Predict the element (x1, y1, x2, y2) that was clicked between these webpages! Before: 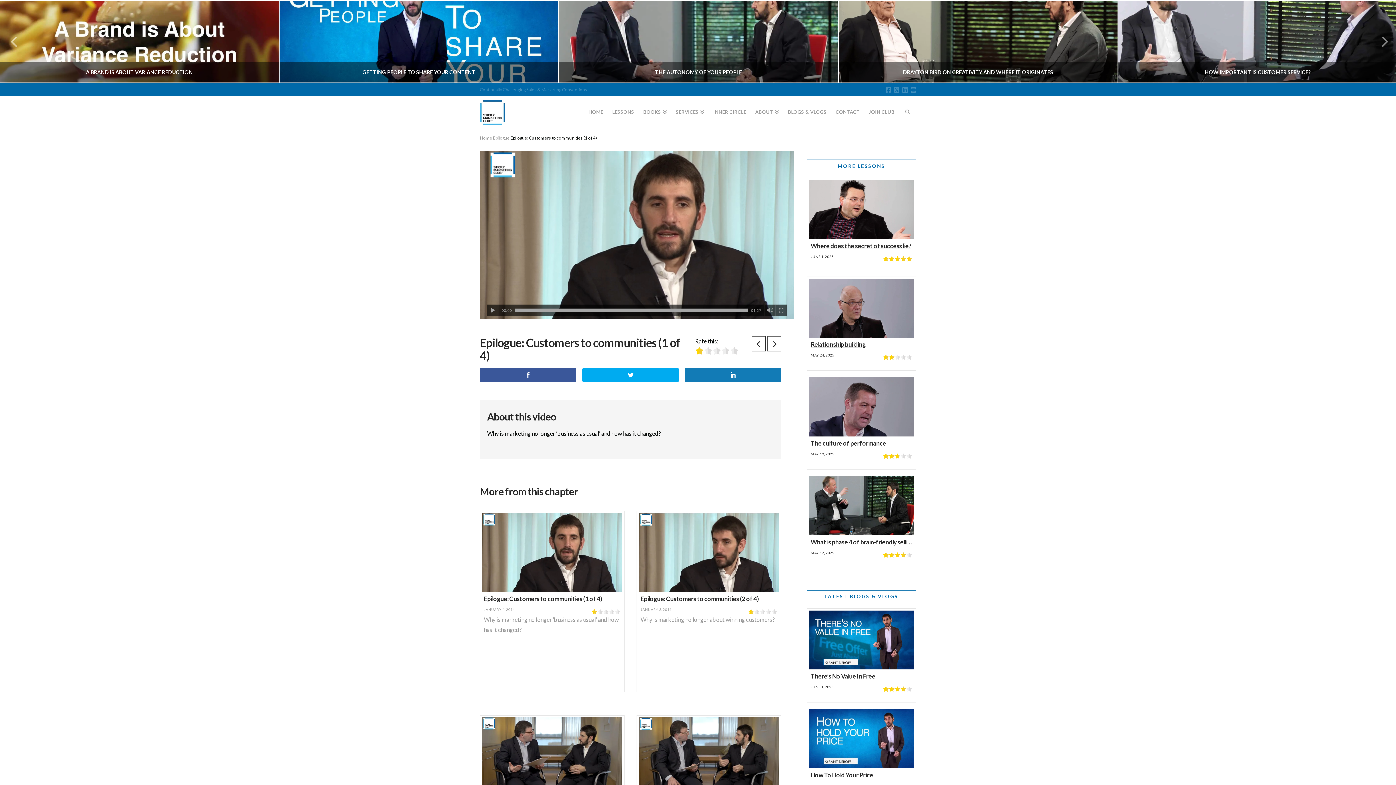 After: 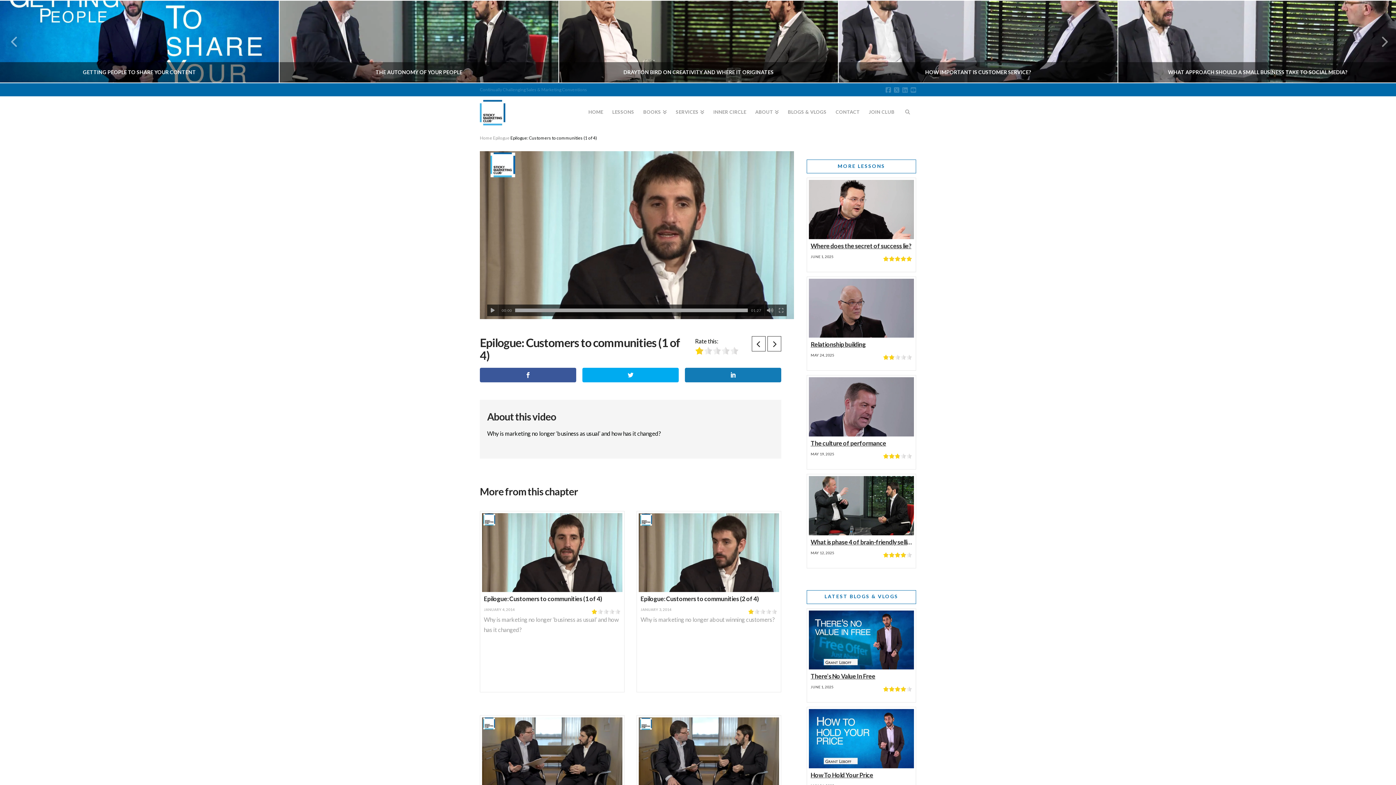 Action: label:  Next bbox: (1365, 0, 1396, 83)